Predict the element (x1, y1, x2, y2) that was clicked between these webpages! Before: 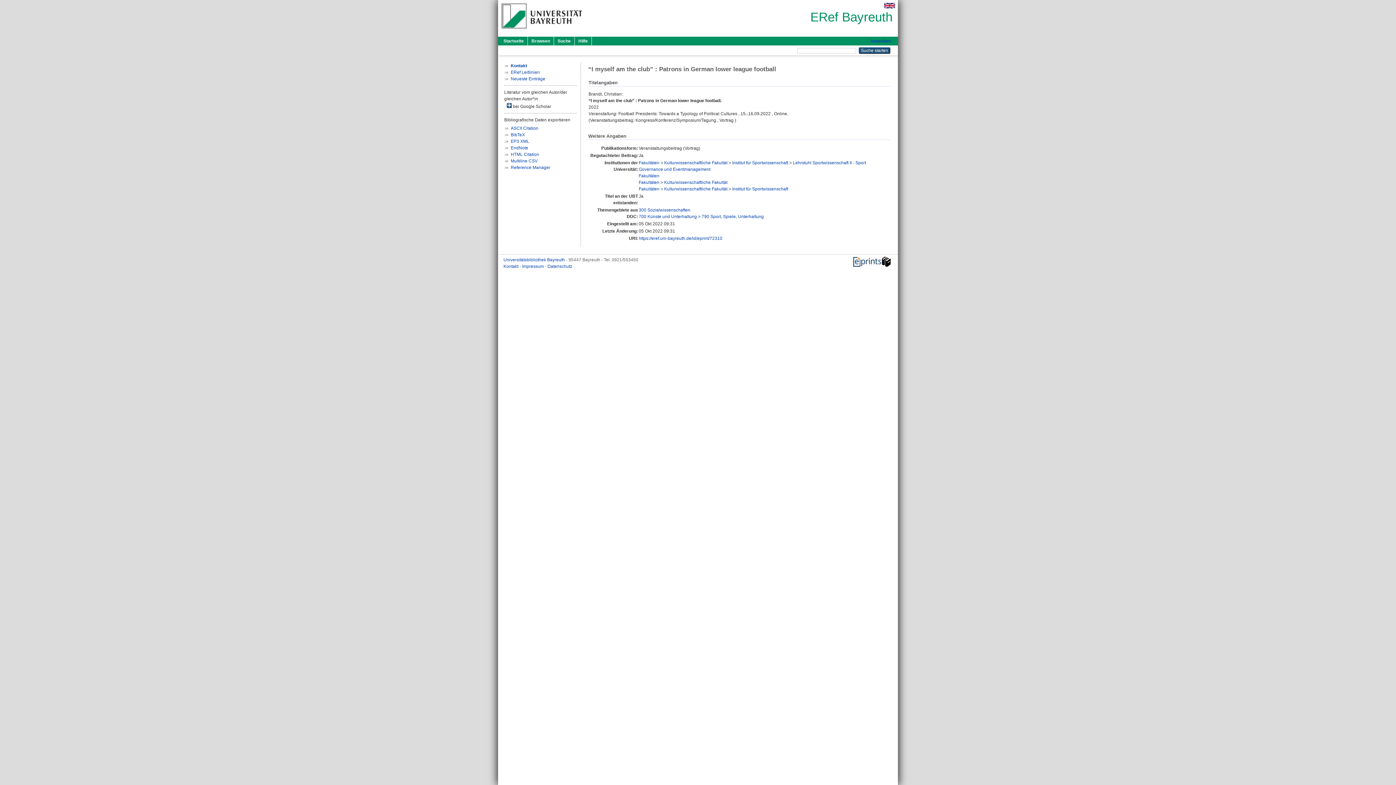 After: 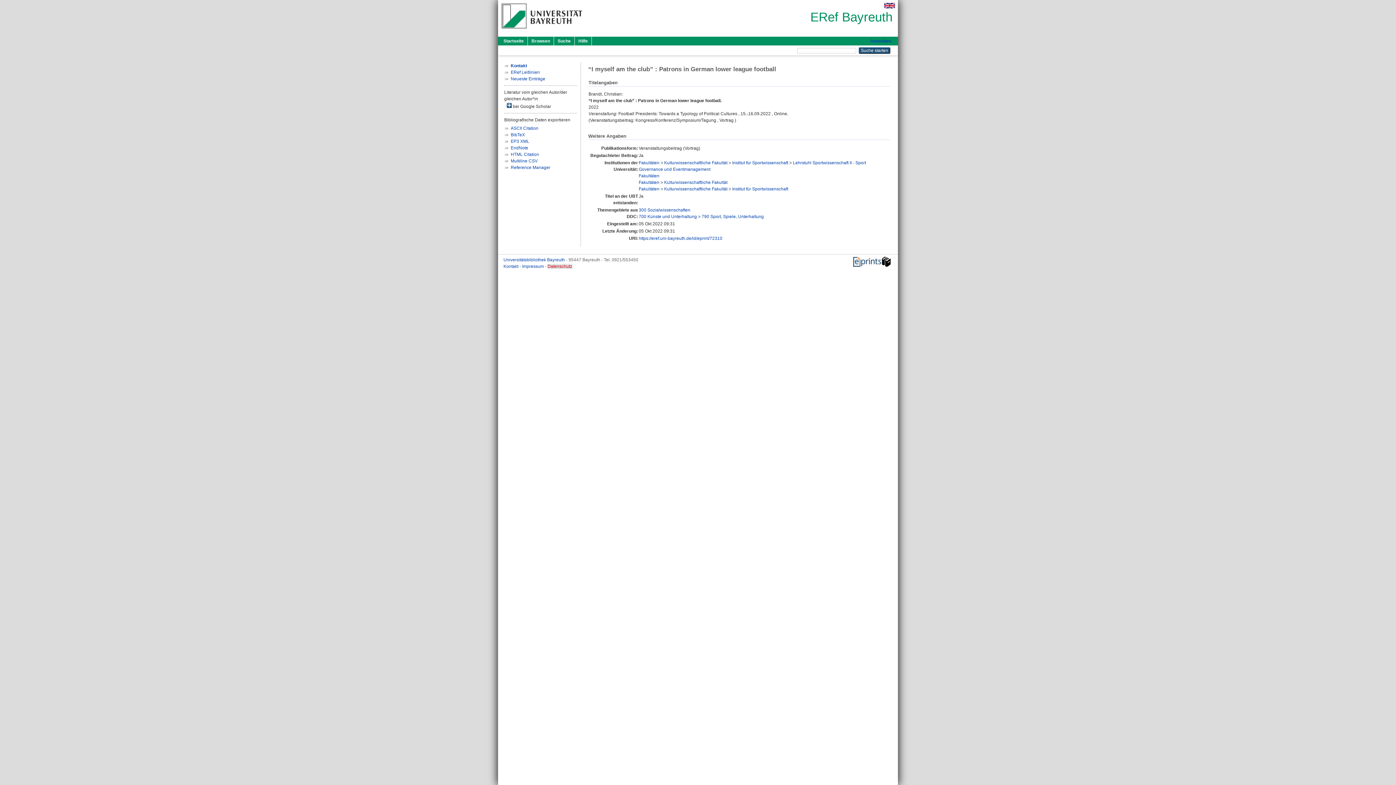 Action: label: Datenschutz bbox: (547, 264, 572, 269)